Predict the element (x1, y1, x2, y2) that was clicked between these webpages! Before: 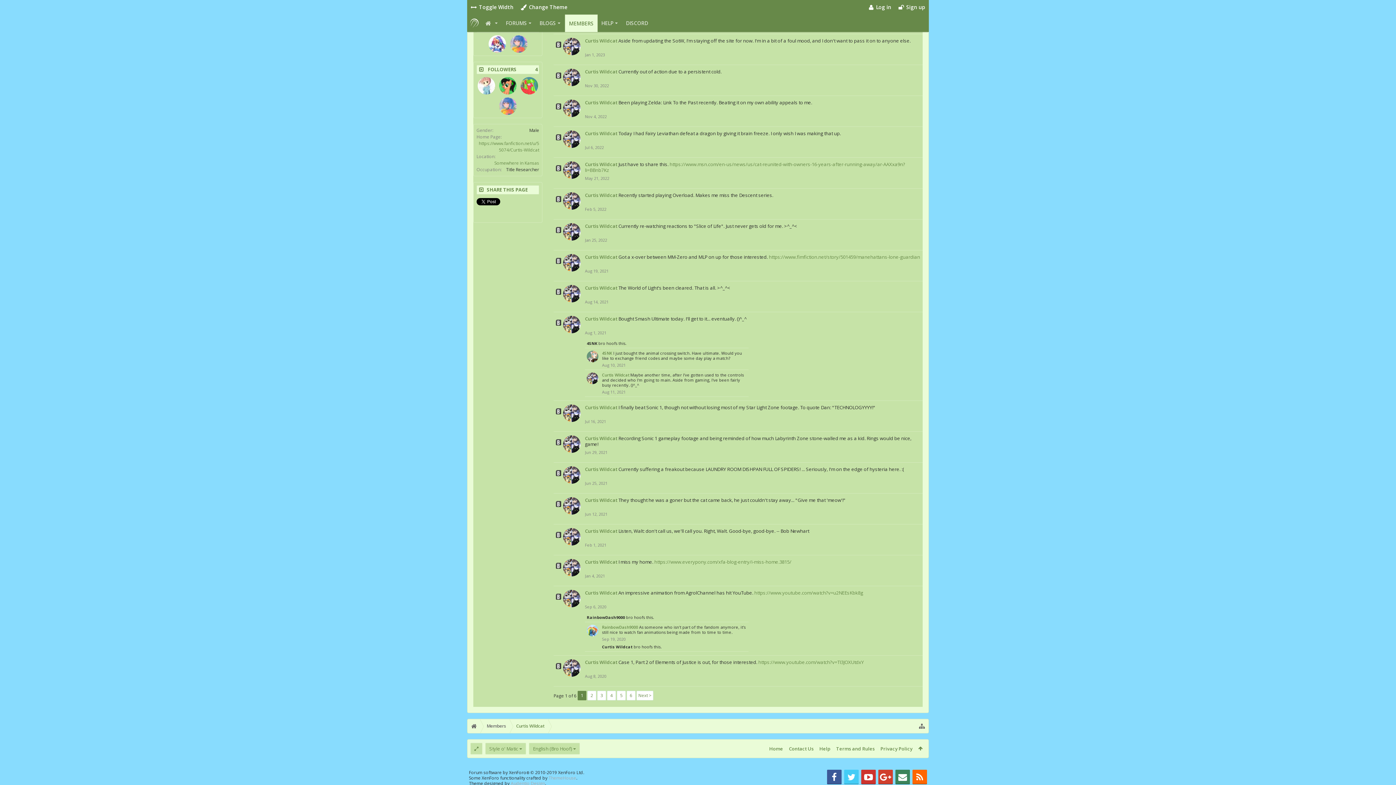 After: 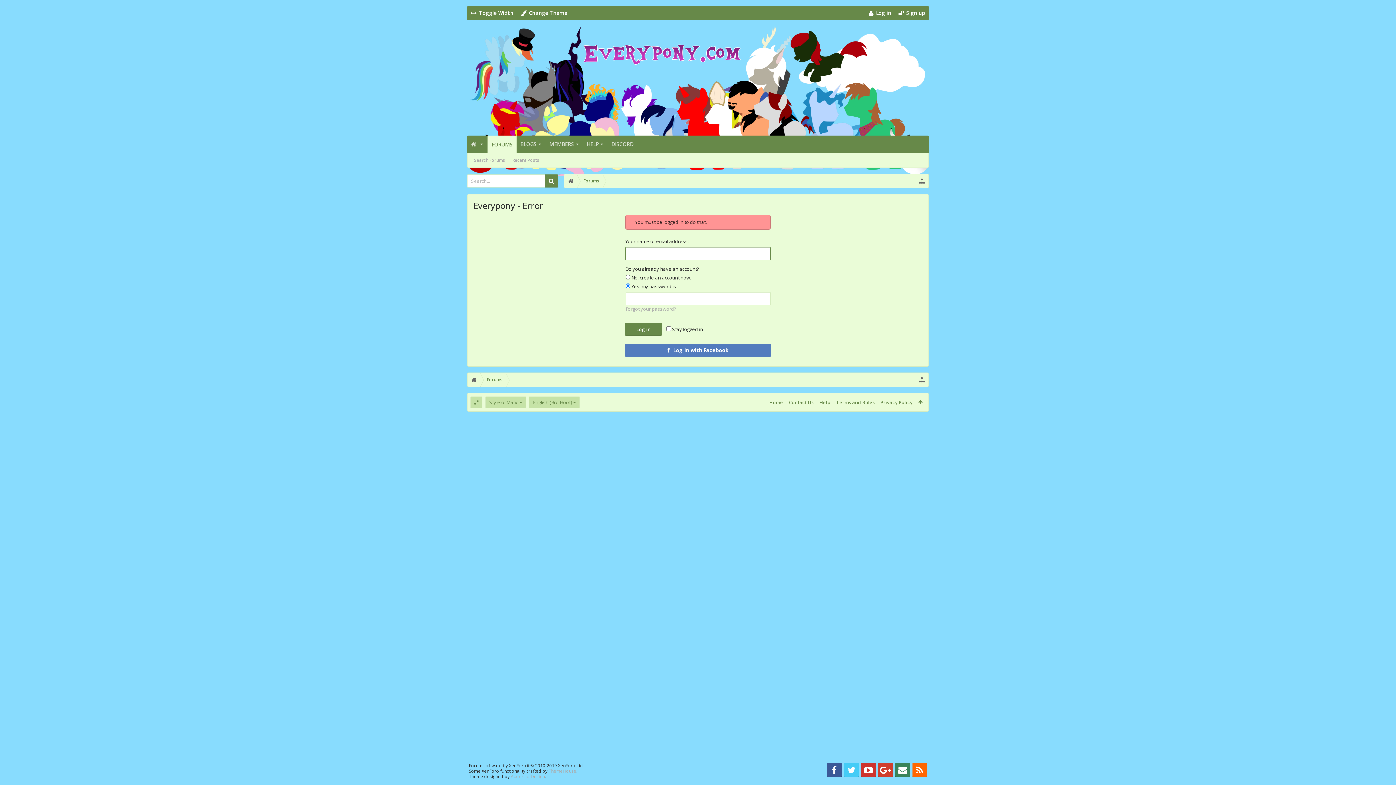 Action: label: DISCORD bbox: (622, 14, 651, 32)